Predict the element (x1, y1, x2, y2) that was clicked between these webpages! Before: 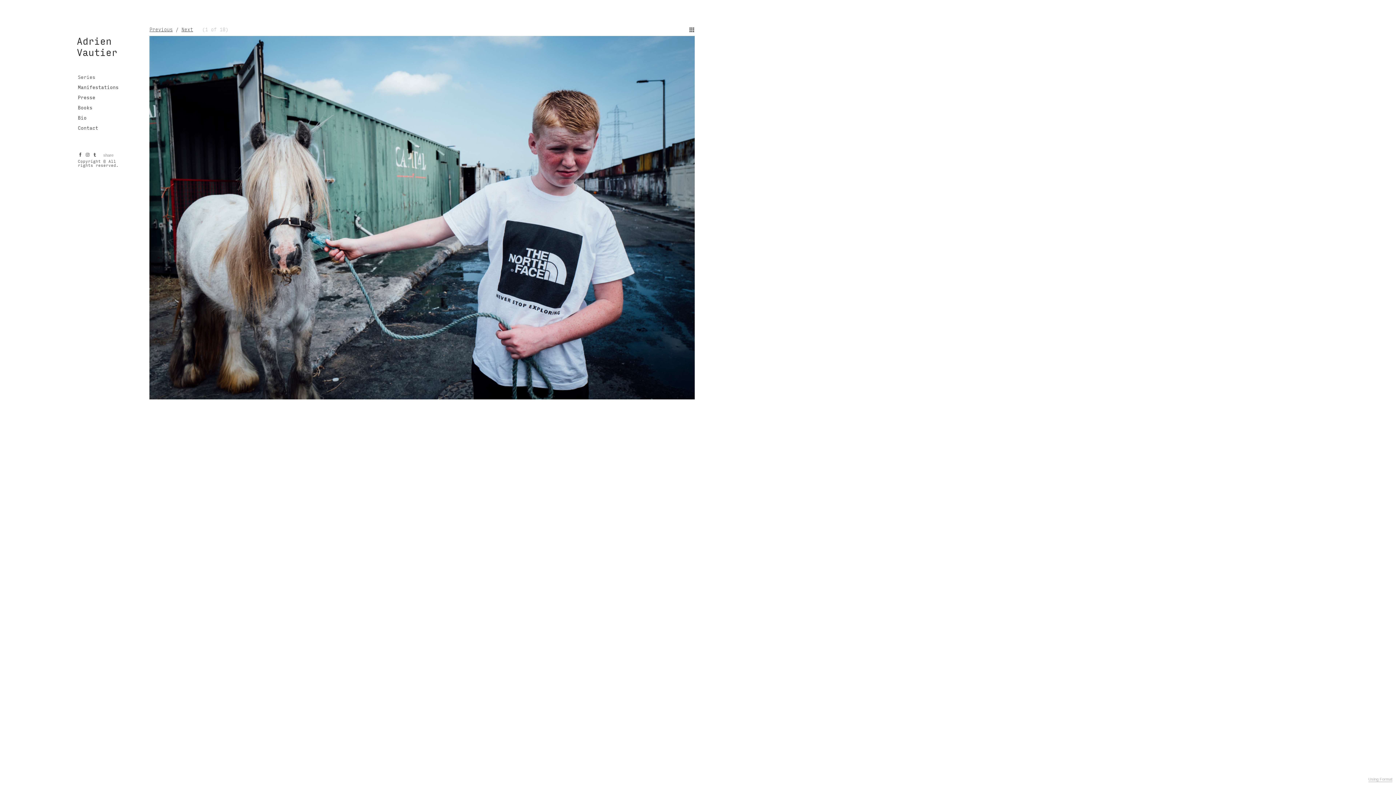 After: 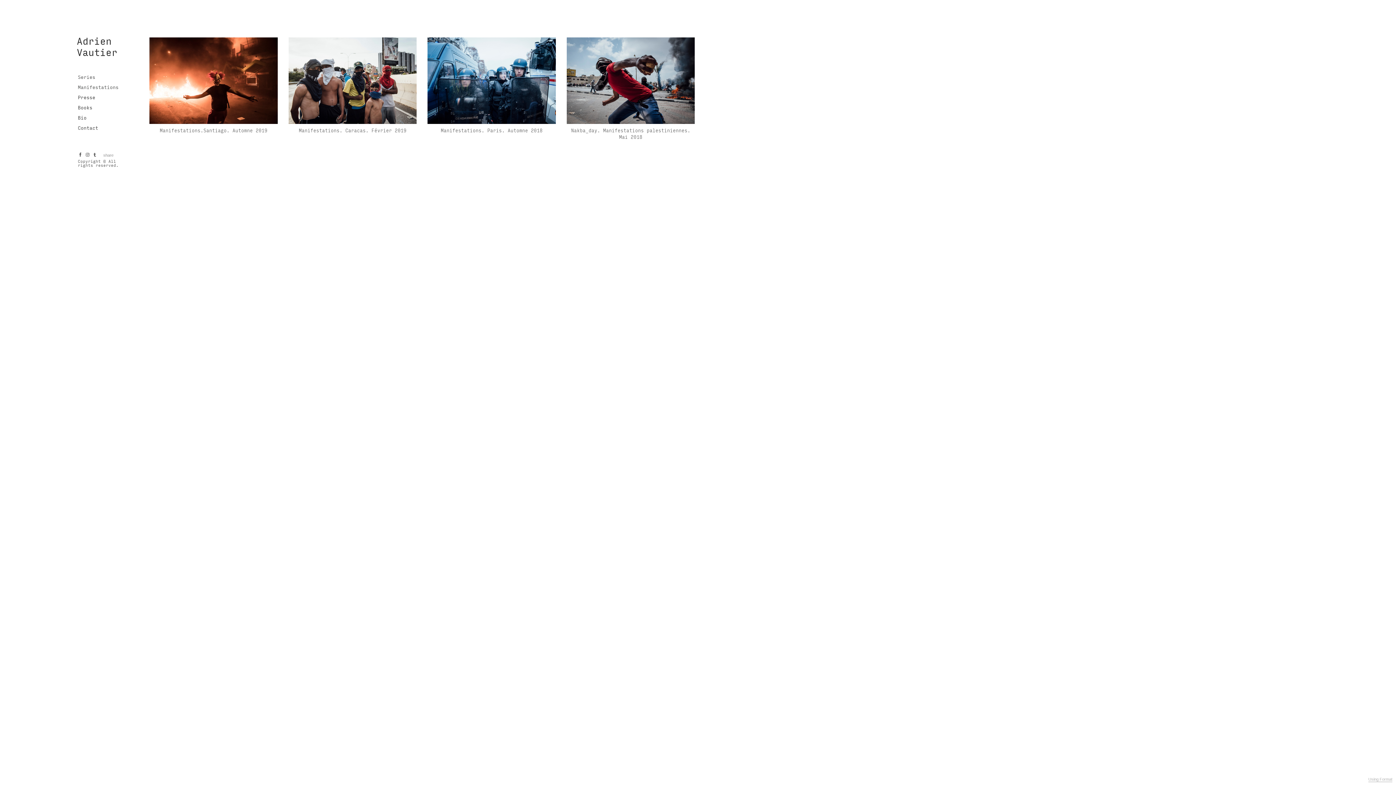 Action: bbox: (76, 82, 120, 92) label: Manifestations